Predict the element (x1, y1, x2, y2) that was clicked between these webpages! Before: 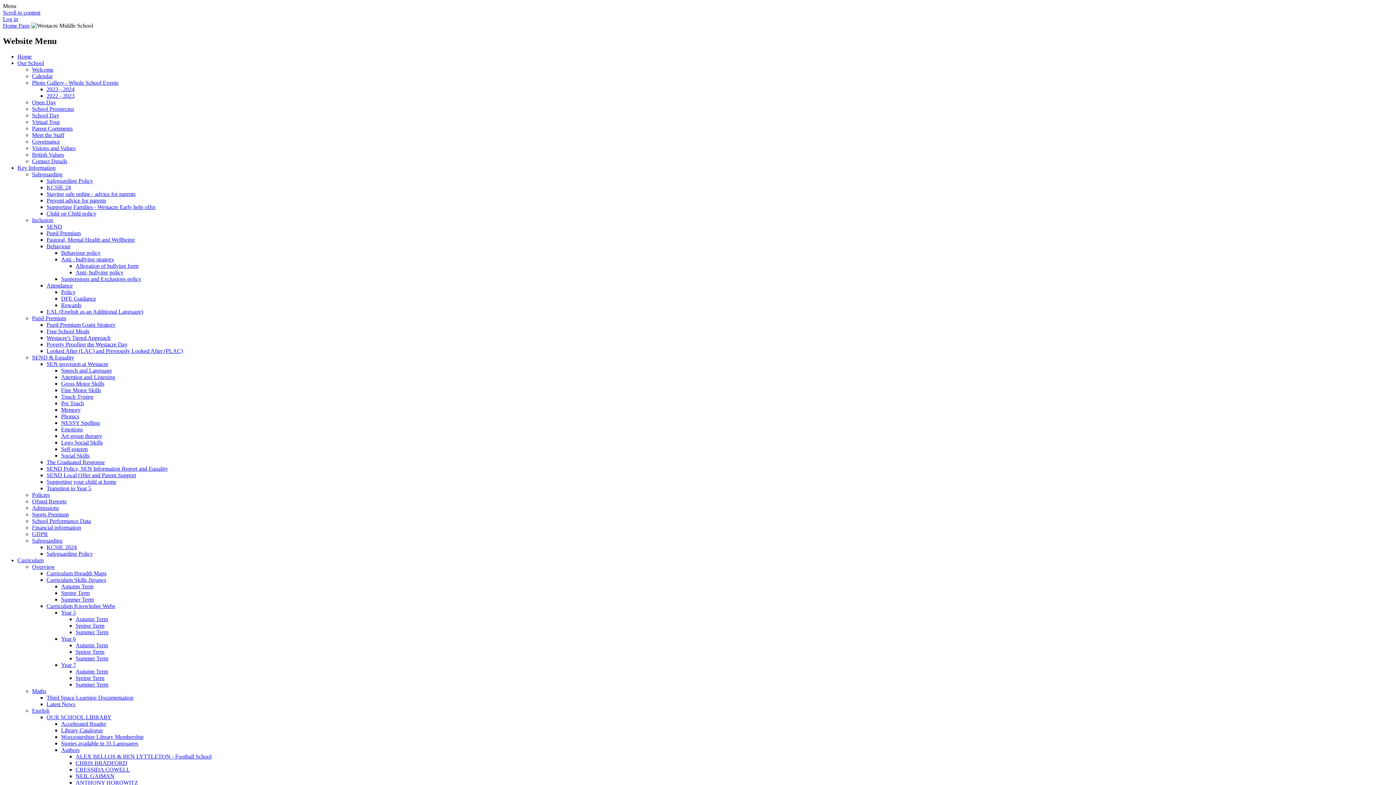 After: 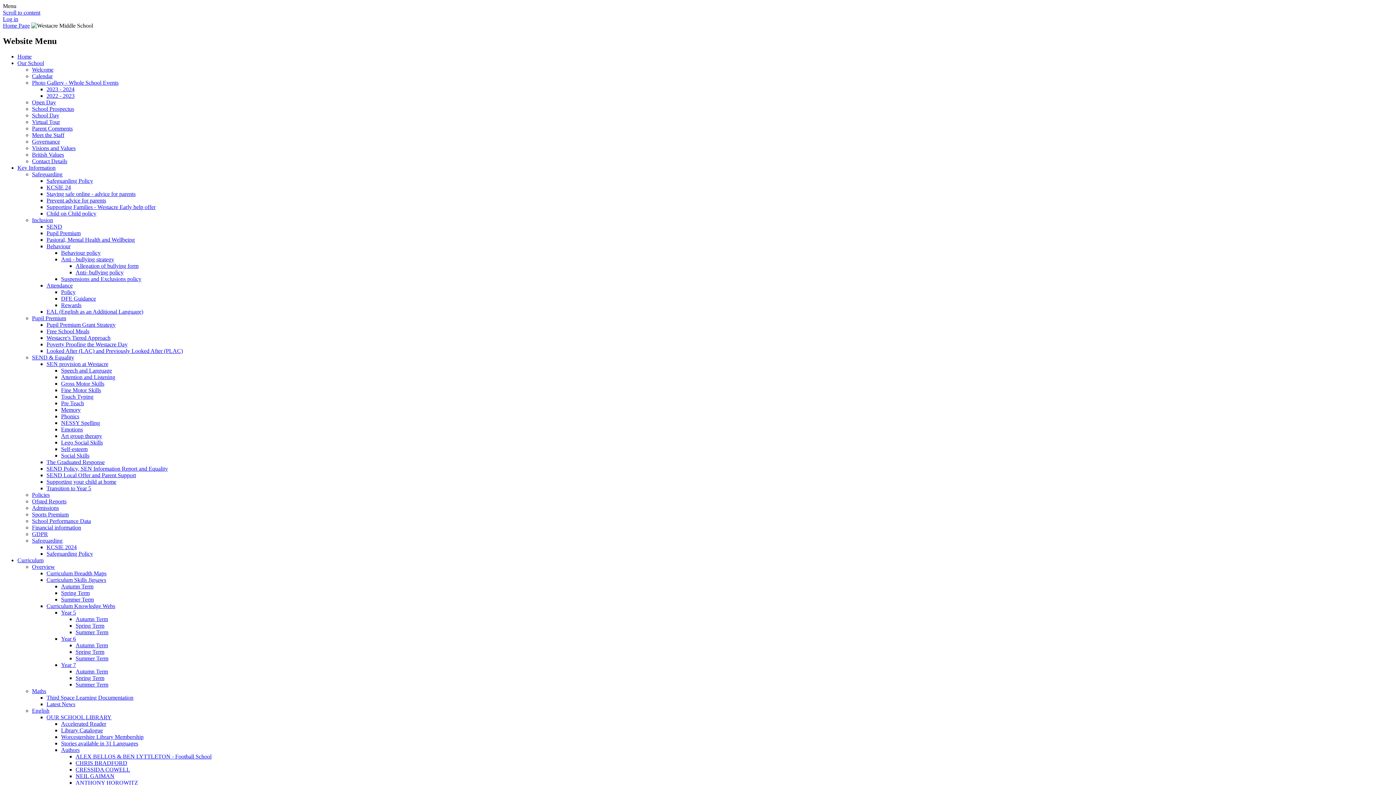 Action: bbox: (32, 707, 49, 714) label: English